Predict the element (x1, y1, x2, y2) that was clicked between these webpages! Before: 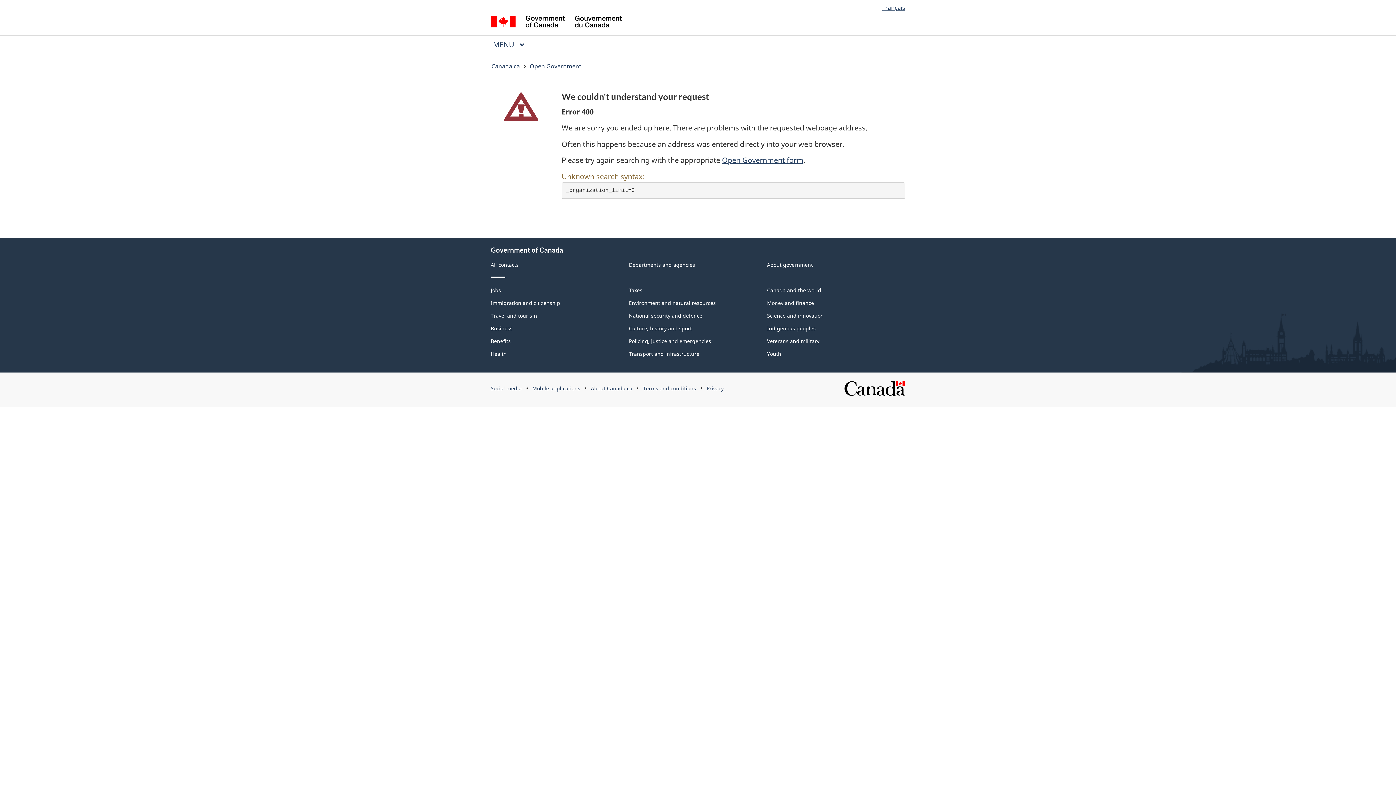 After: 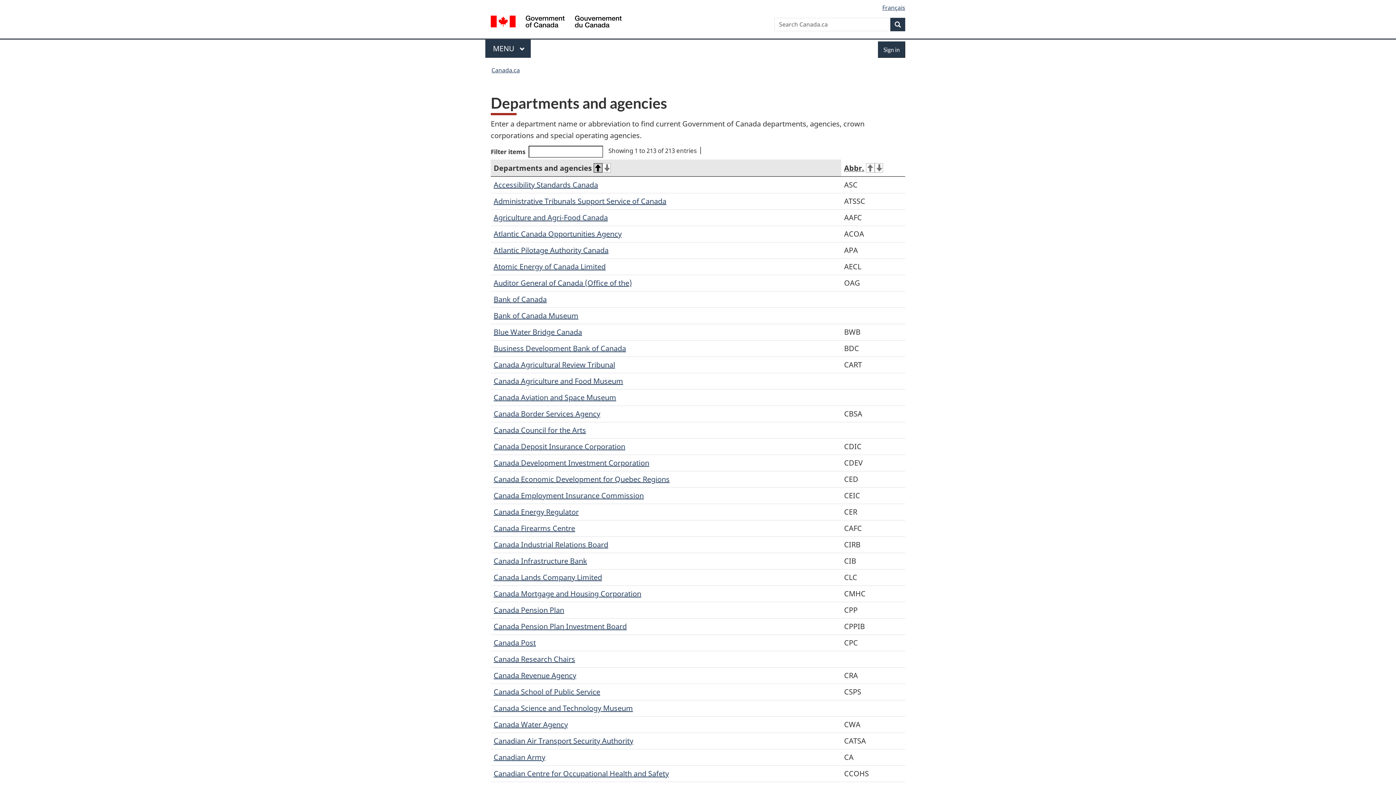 Action: bbox: (629, 261, 695, 268) label: Departments and agencies